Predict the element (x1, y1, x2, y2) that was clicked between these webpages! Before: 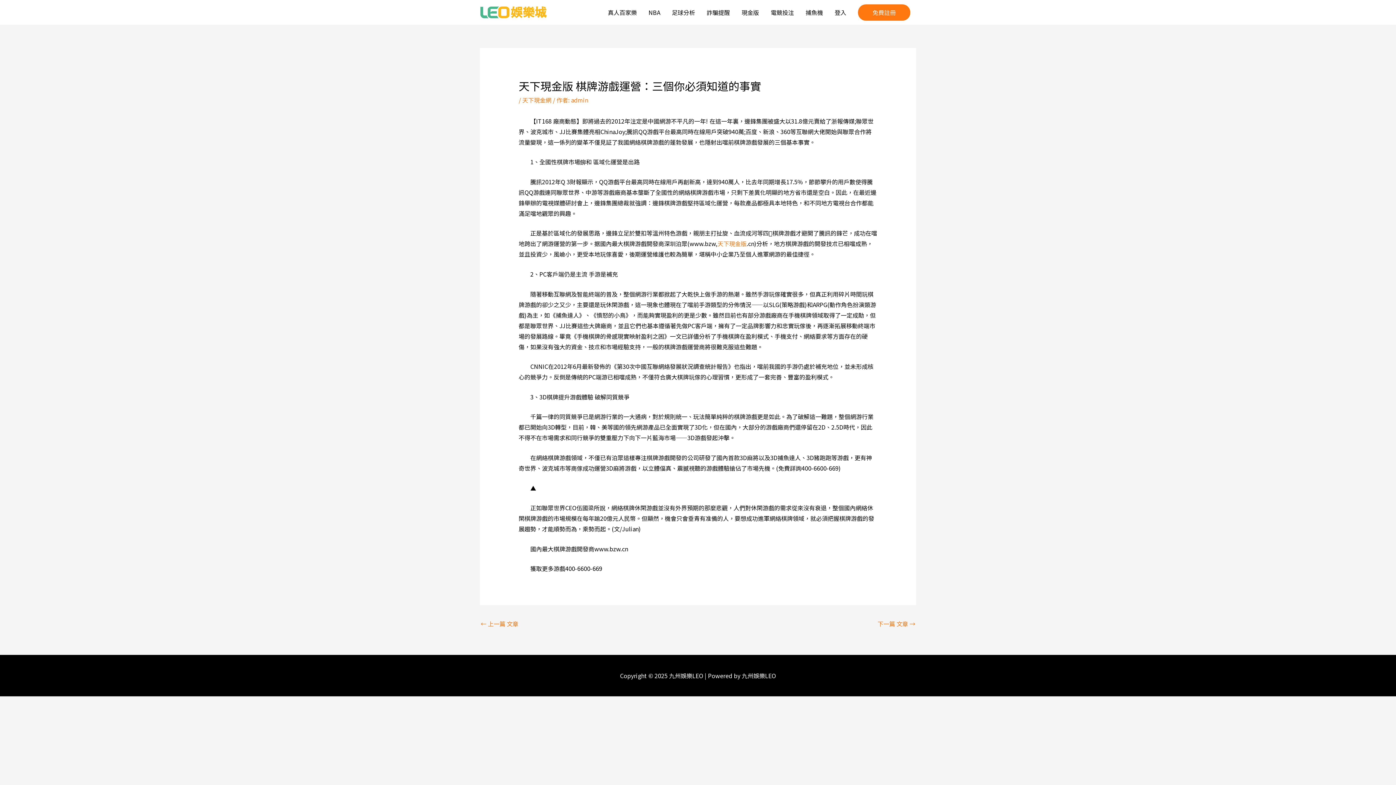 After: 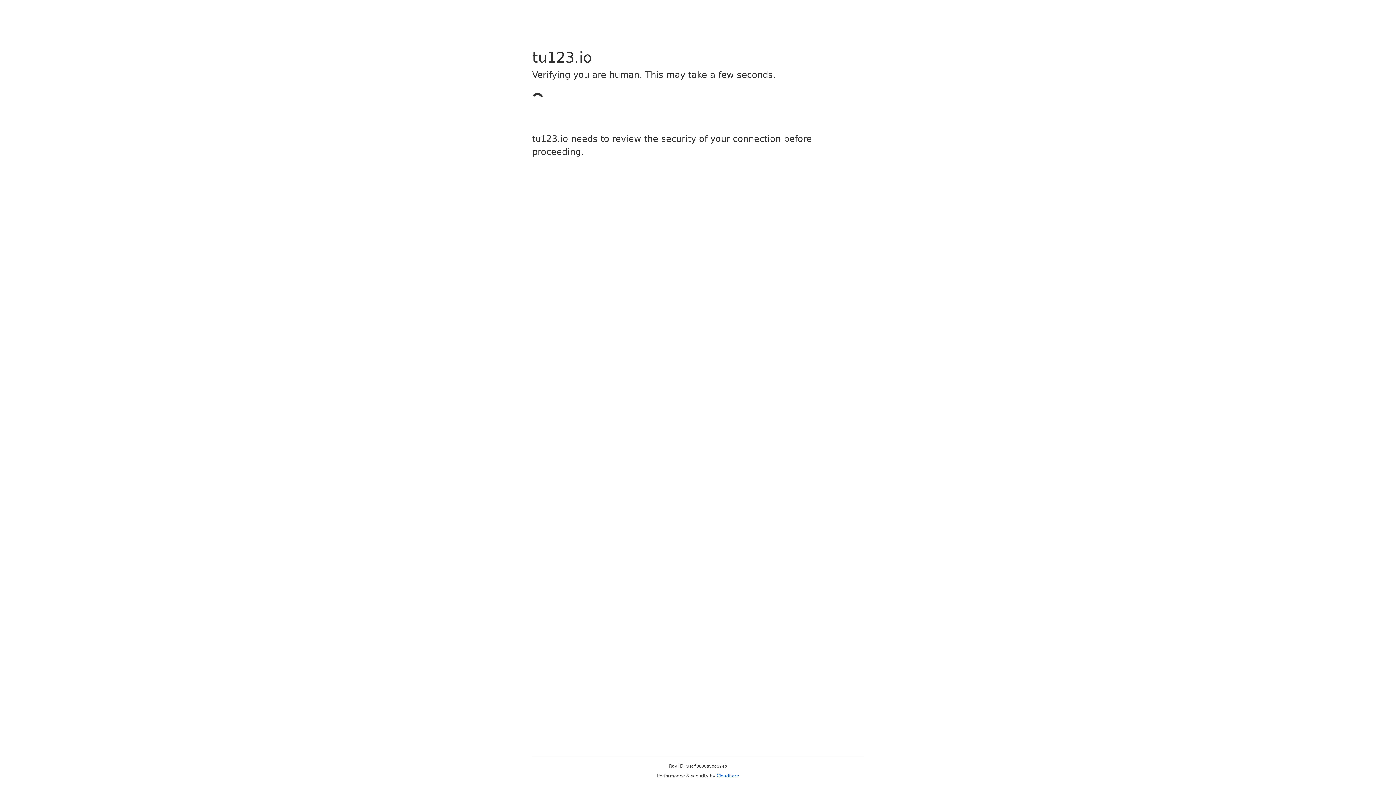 Action: label: 登入 bbox: (829, 0, 852, 24)